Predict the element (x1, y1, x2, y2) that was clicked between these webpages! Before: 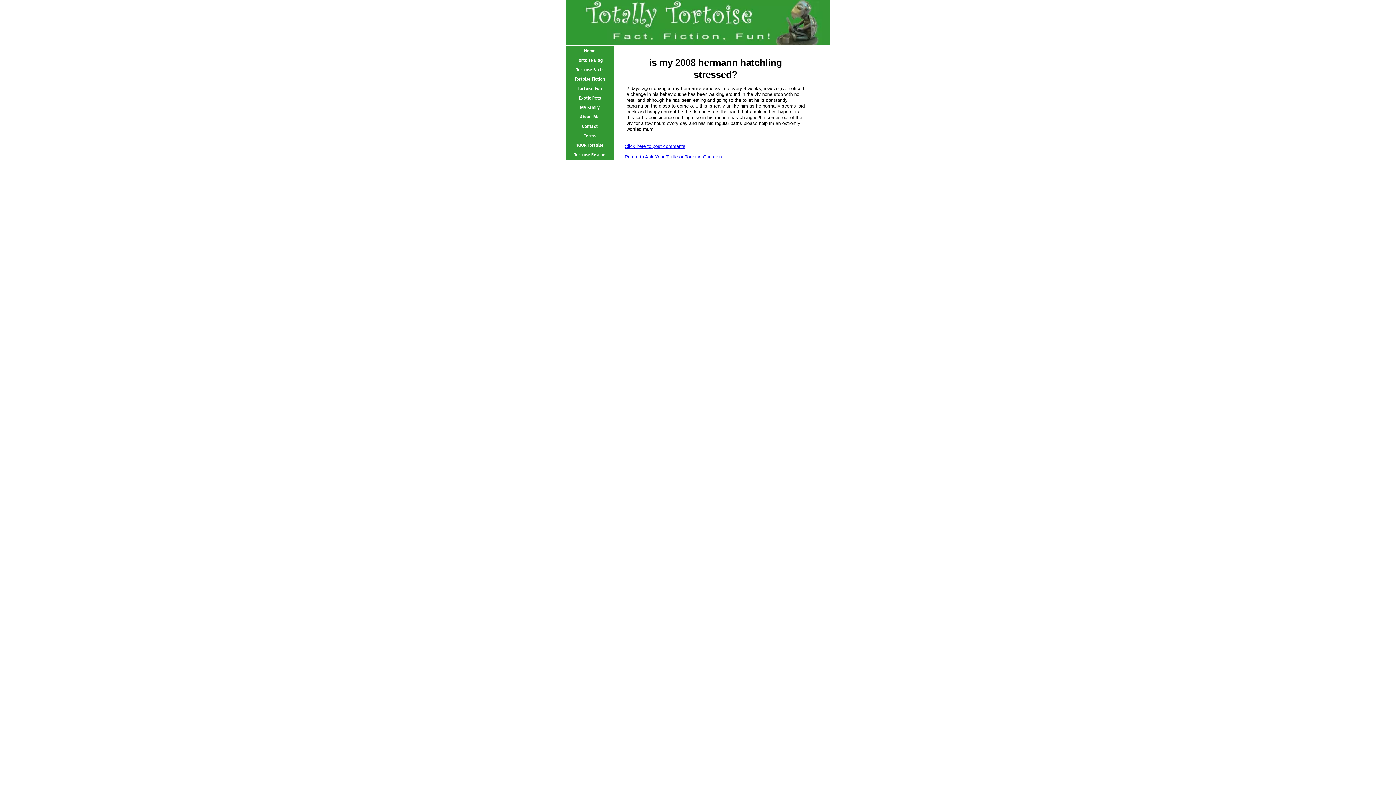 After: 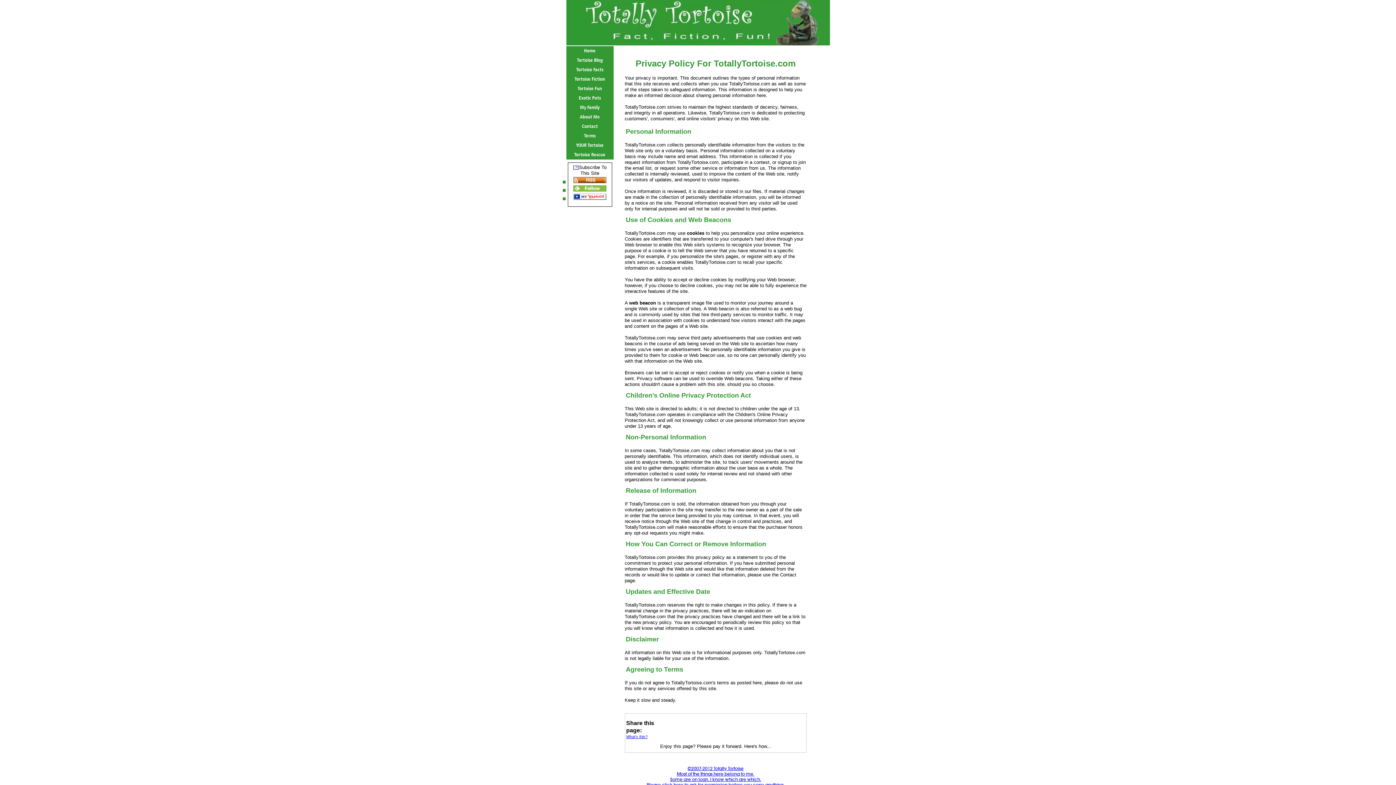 Action: label: Terms bbox: (566, 131, 613, 140)